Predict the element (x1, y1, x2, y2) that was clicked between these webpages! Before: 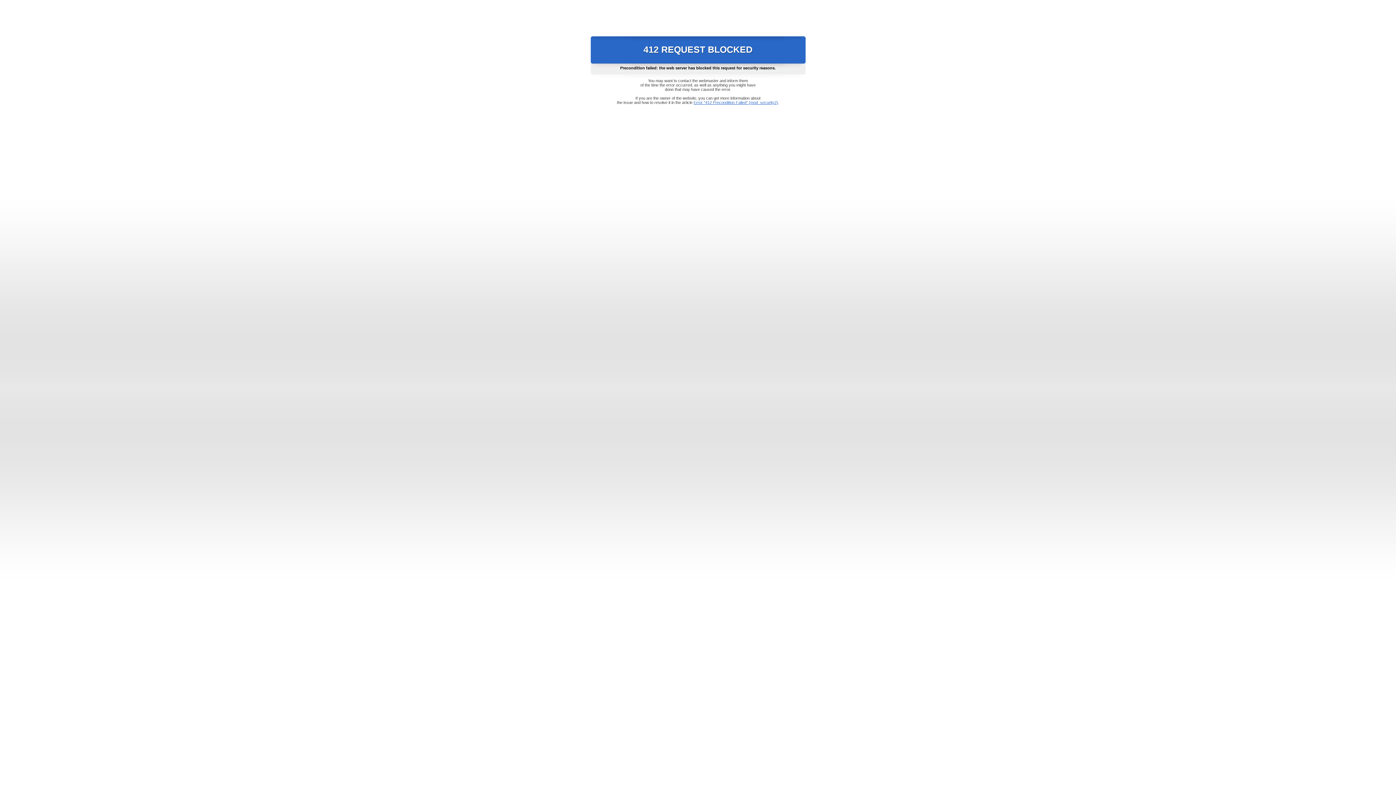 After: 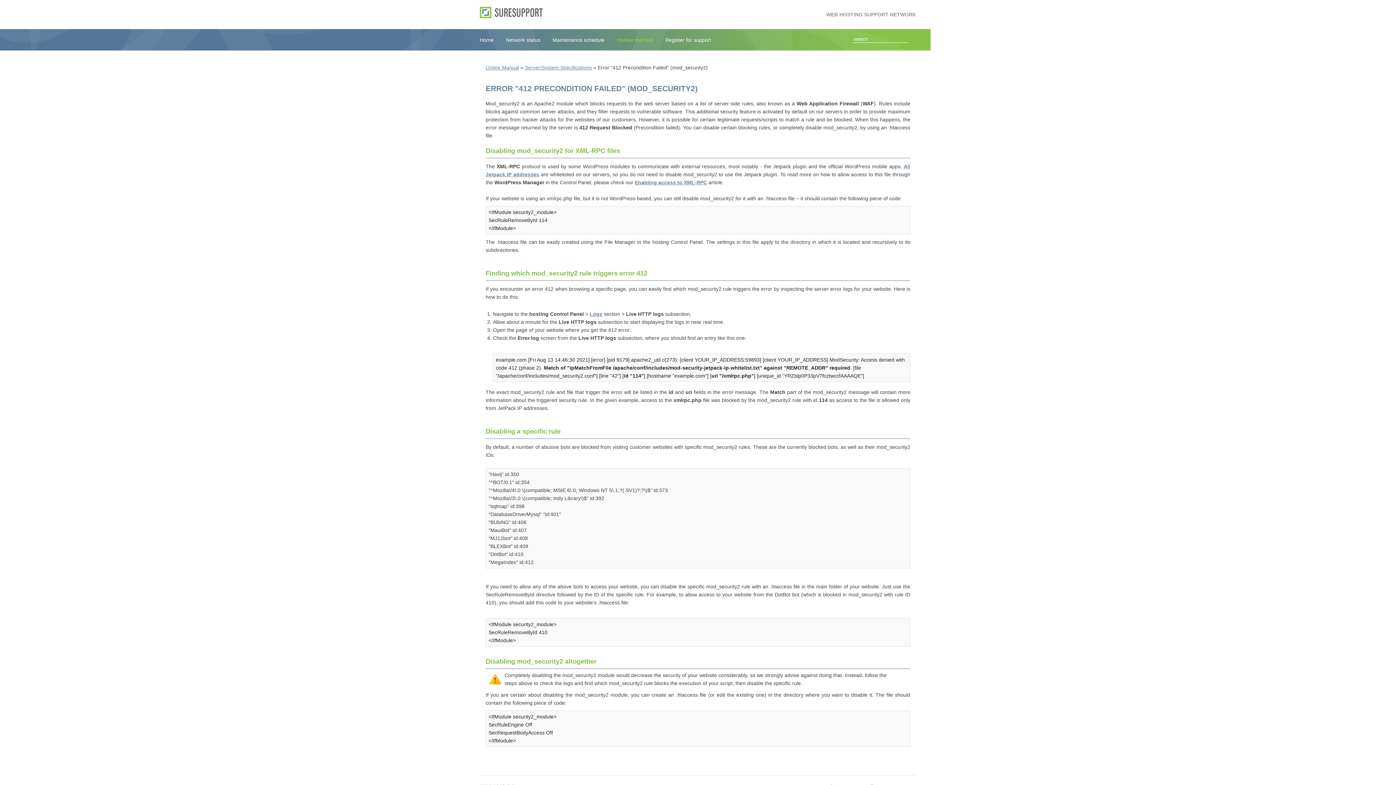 Action: bbox: (693, 100, 778, 104) label: Error "412 Precondition Failed" (mod_security2)